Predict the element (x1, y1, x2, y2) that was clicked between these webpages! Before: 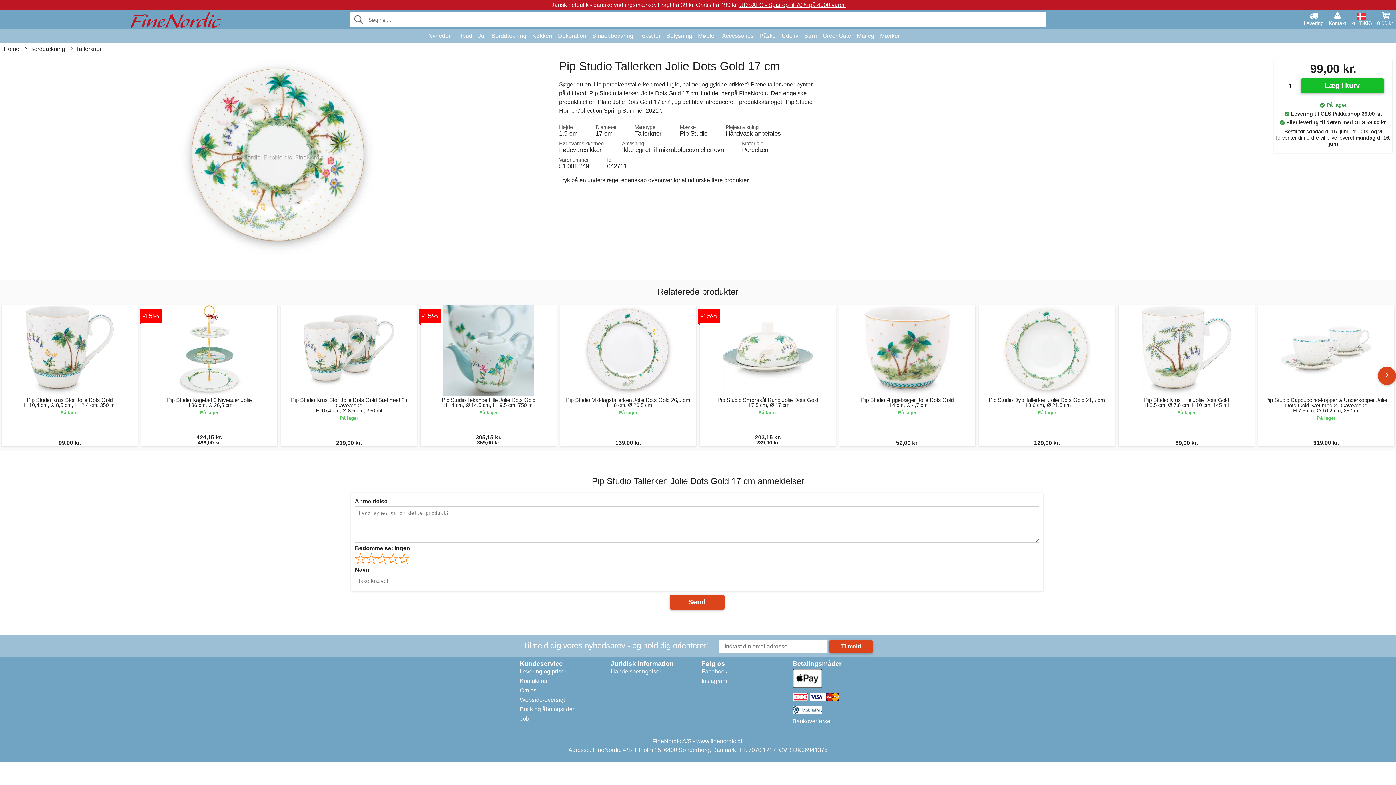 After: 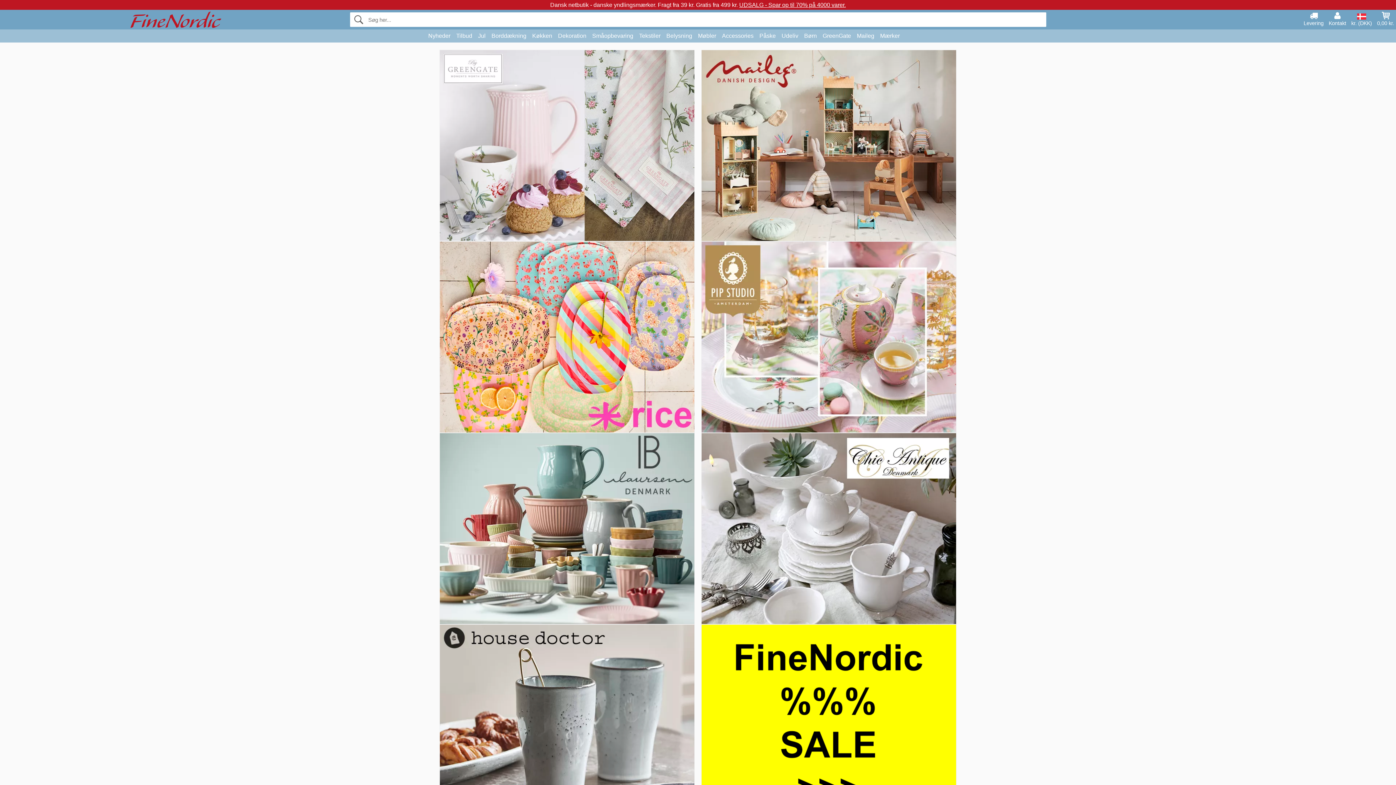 Action: bbox: (130, 11, 221, 28)